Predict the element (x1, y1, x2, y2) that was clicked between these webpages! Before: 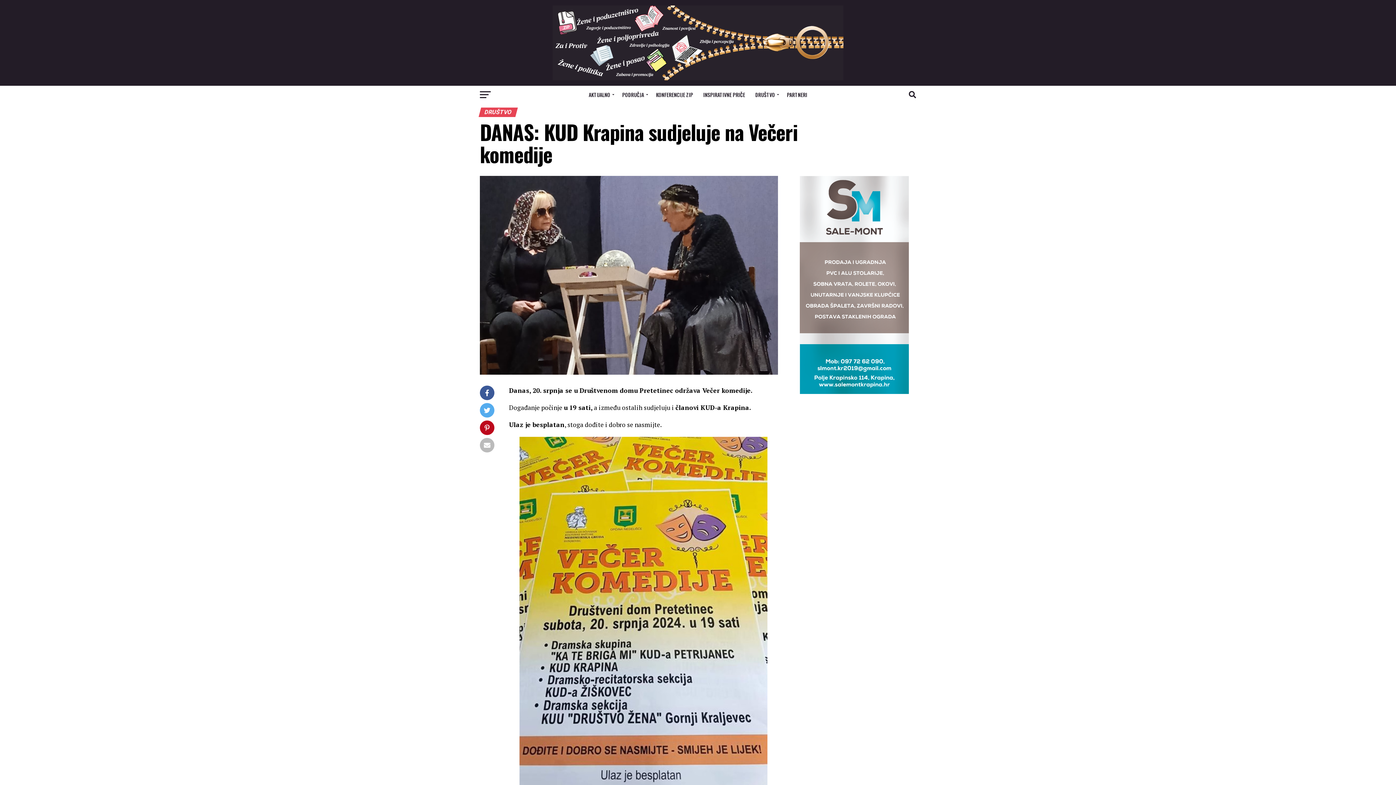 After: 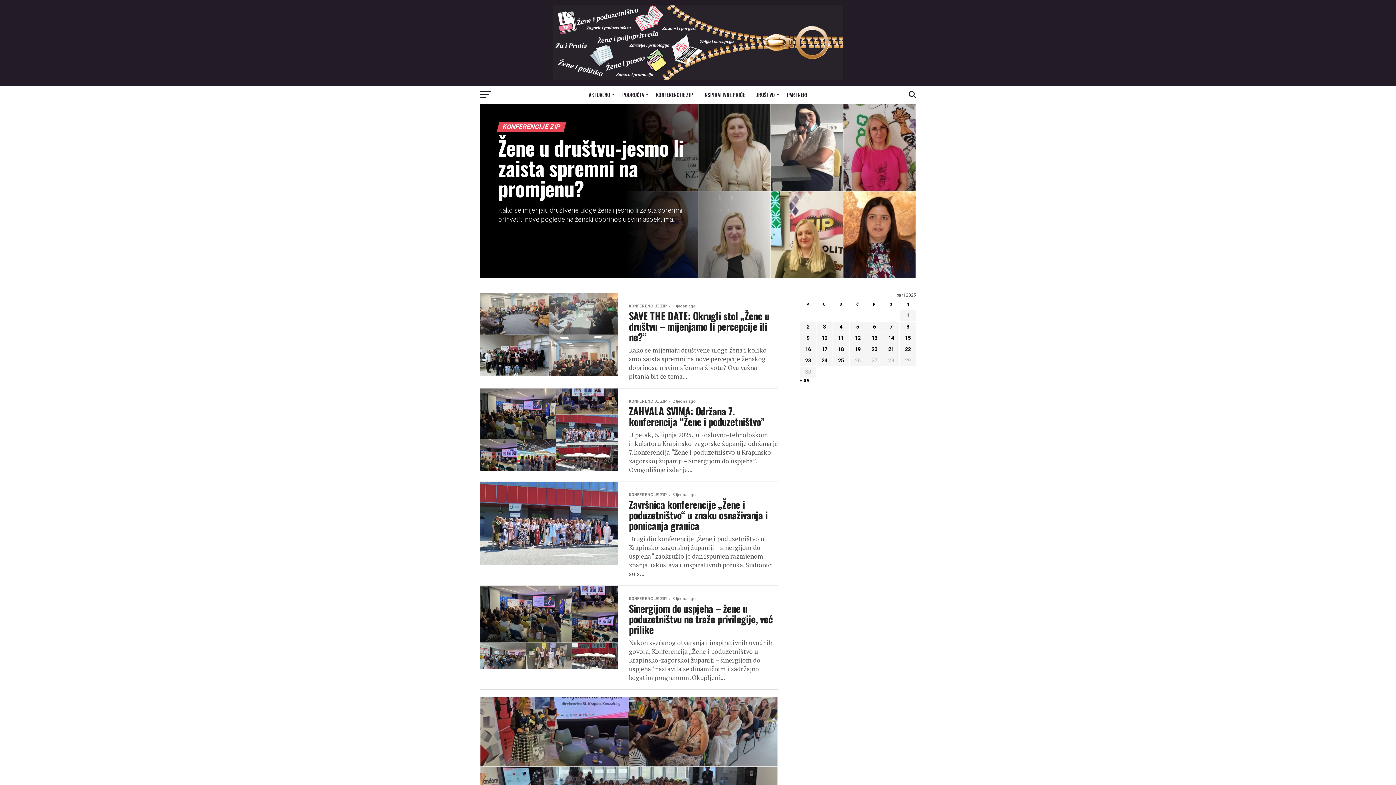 Action: bbox: (651, 85, 697, 104) label: KONFERENCIJE ZIP